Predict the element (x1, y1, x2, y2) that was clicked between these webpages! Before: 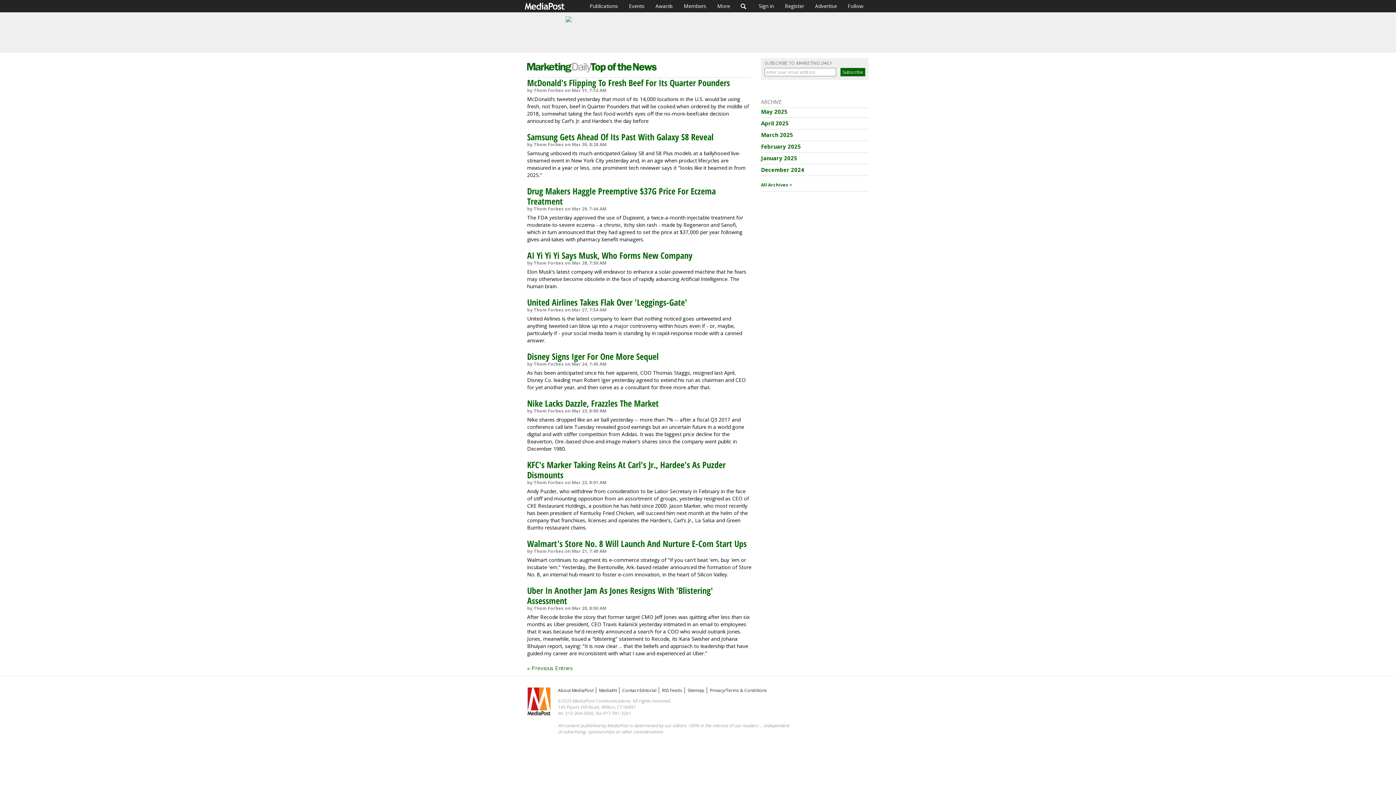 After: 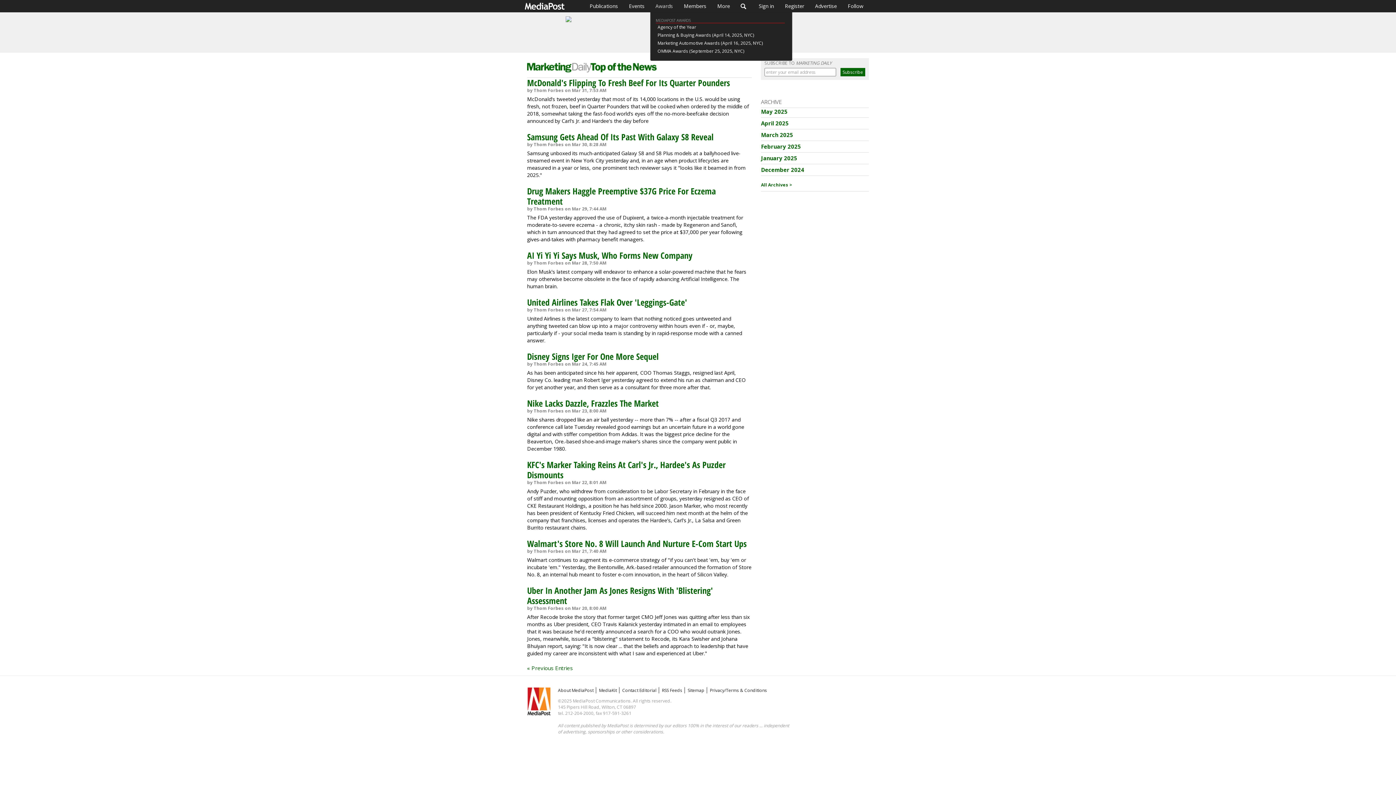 Action: label: Awards bbox: (650, 0, 678, 12)